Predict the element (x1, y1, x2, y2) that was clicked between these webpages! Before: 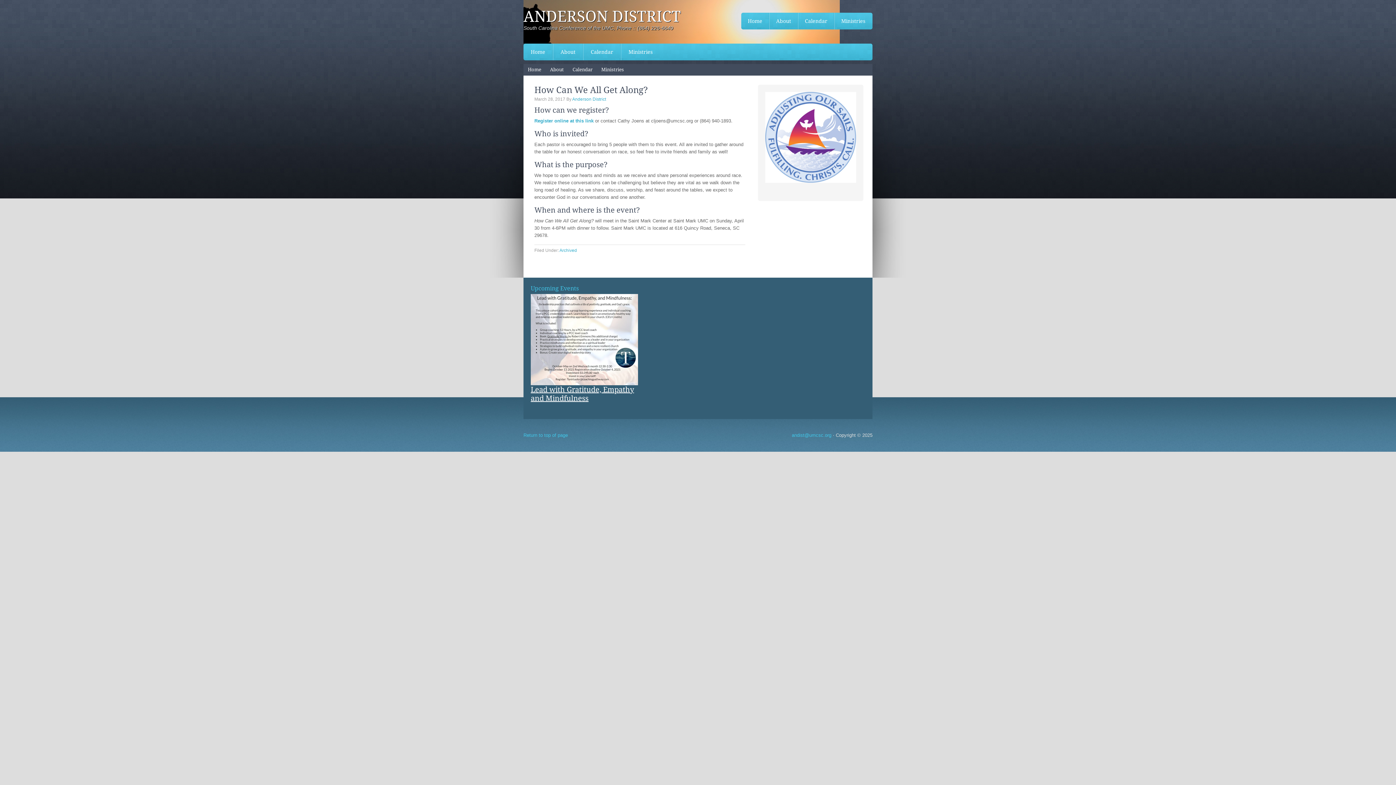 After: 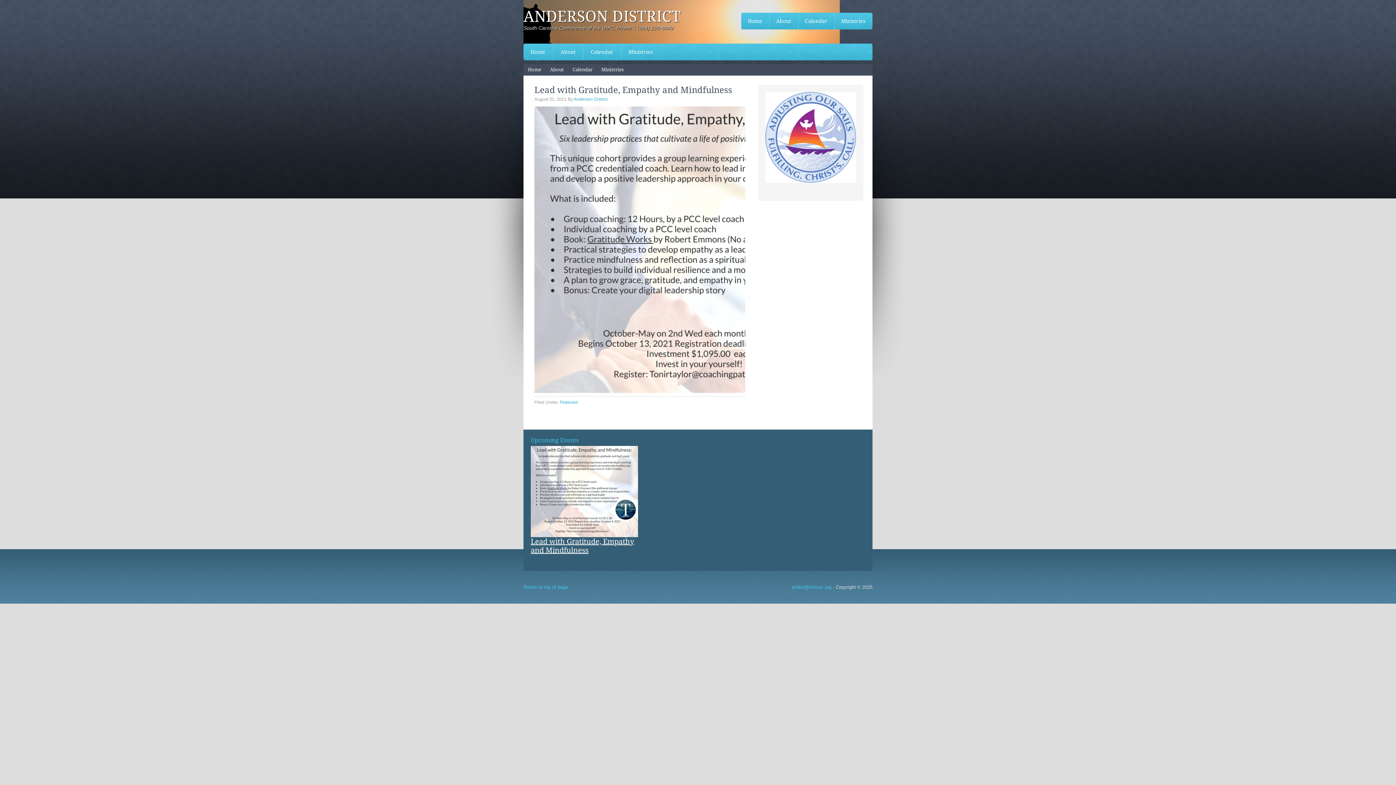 Action: label: Lead with Gratitude, Empathy and Mindfulness bbox: (530, 385, 634, 402)